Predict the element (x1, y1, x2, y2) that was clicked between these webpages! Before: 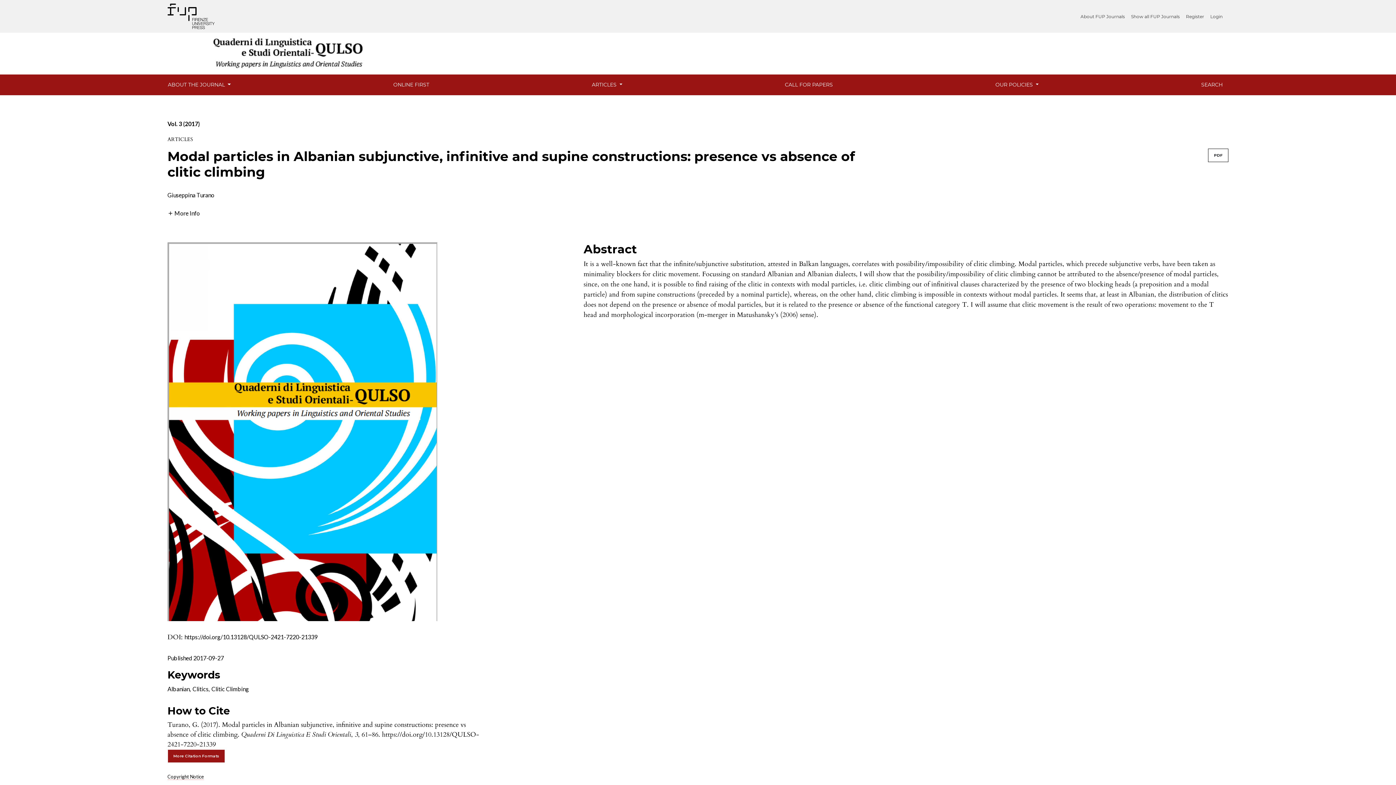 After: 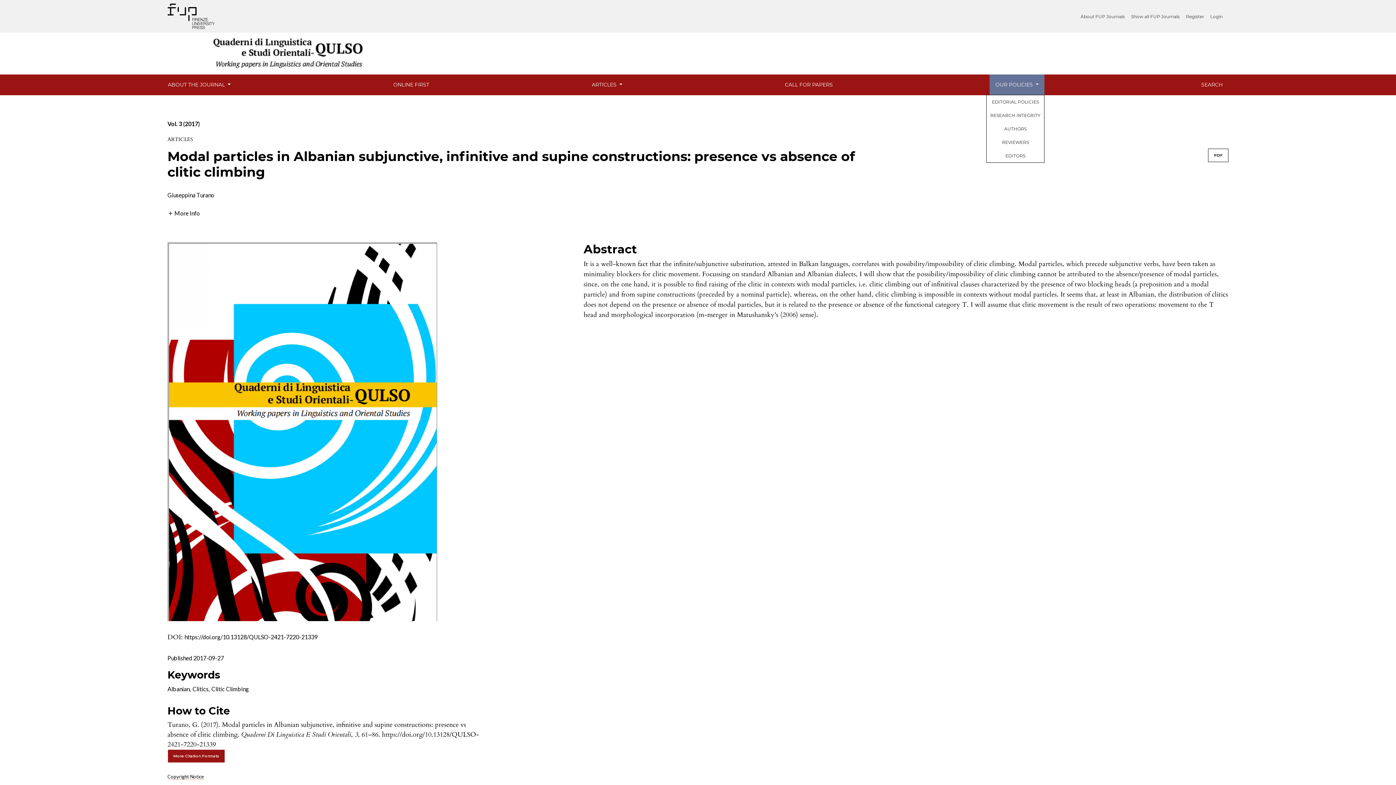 Action: bbox: (989, 74, 1044, 95) label: OUR POLICIES 